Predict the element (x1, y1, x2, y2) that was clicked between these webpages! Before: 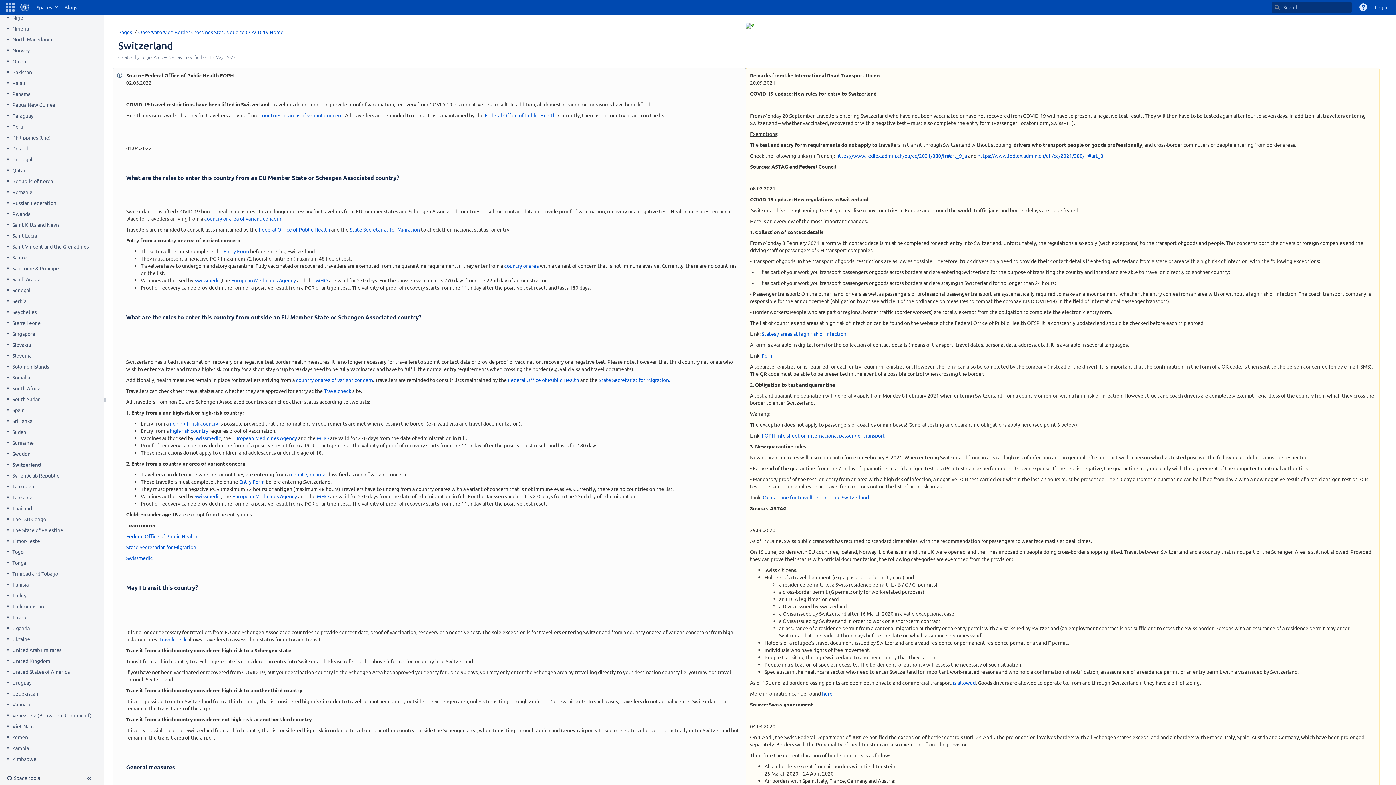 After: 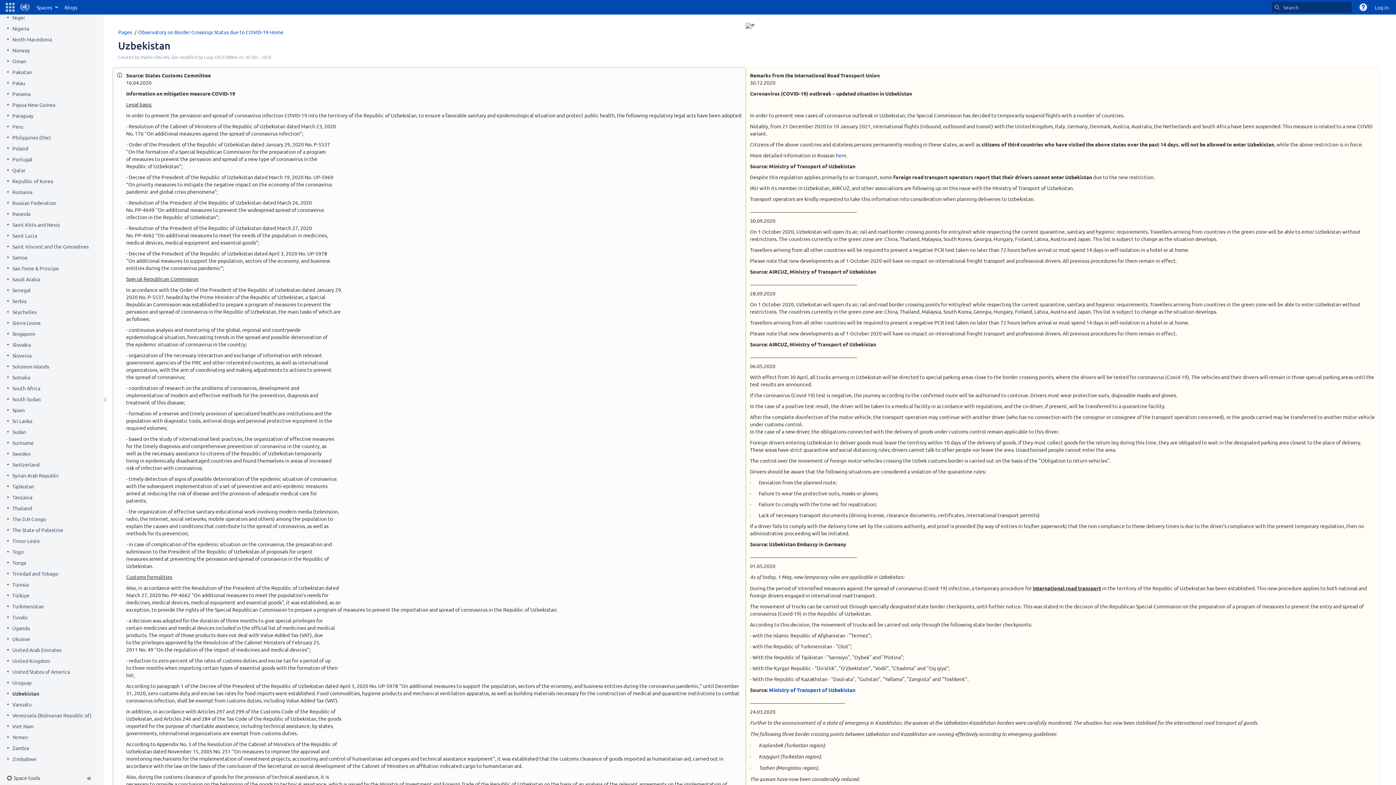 Action: bbox: (12, 690, 38, 697) label: Uzbekistan